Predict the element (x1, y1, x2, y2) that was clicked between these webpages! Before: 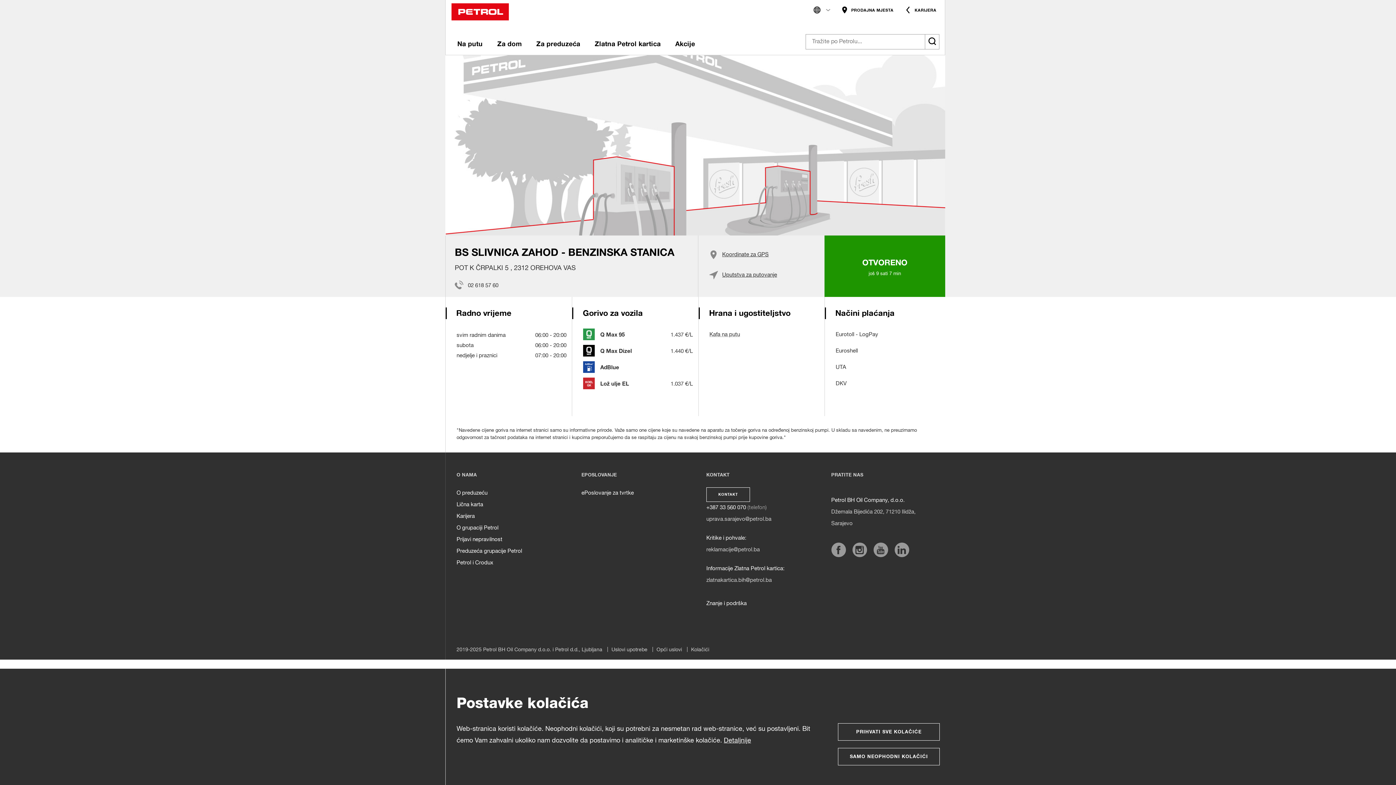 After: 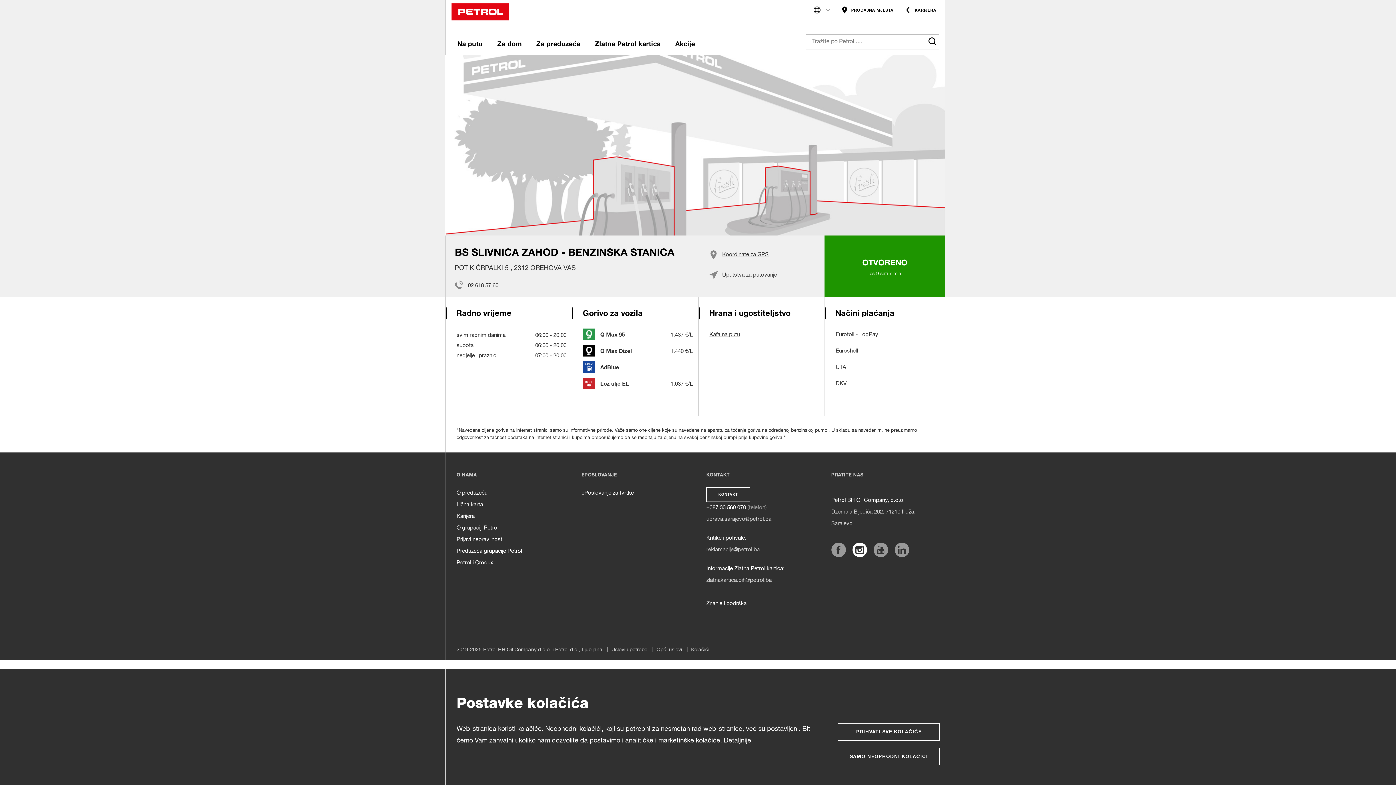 Action: label: https://www.instagram.com/petrol.ba/ bbox: (852, 542, 867, 557)